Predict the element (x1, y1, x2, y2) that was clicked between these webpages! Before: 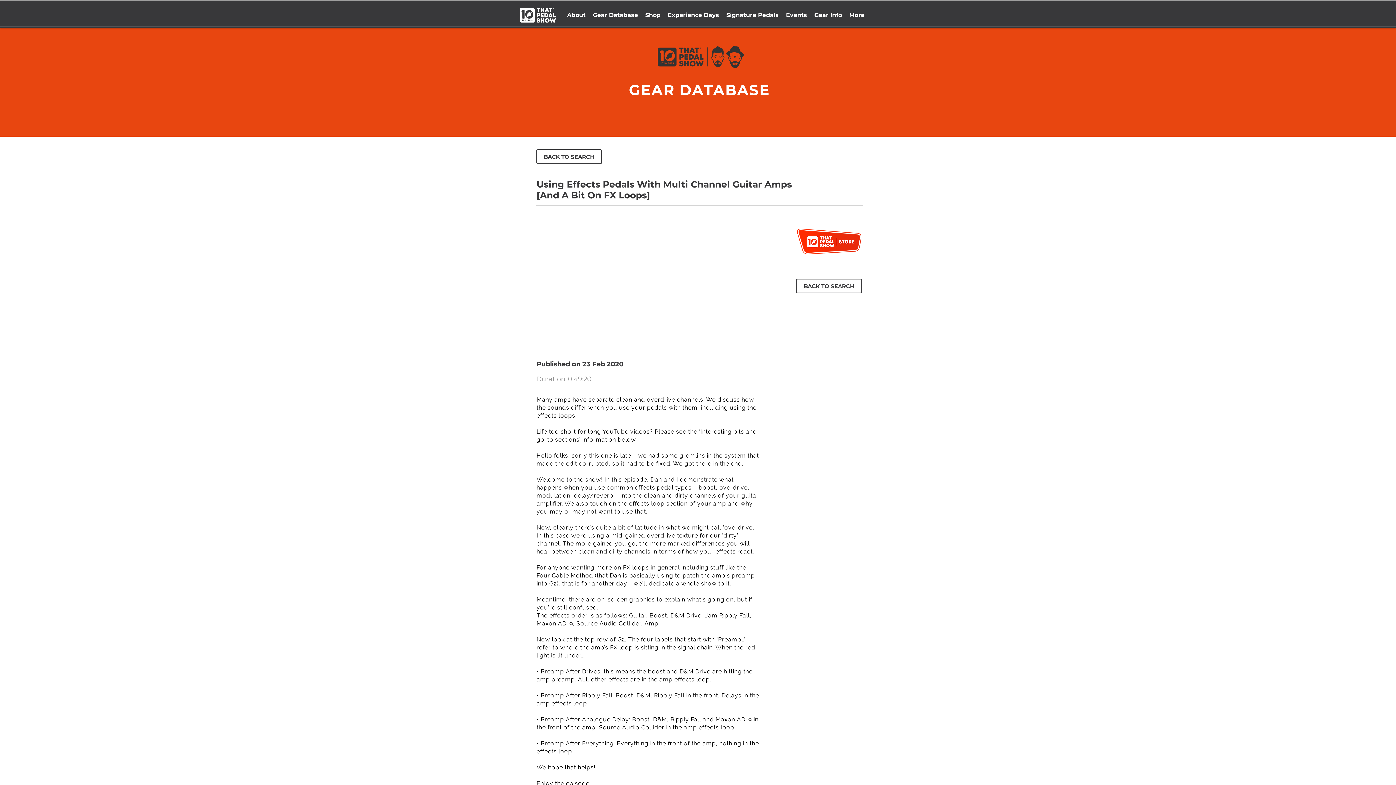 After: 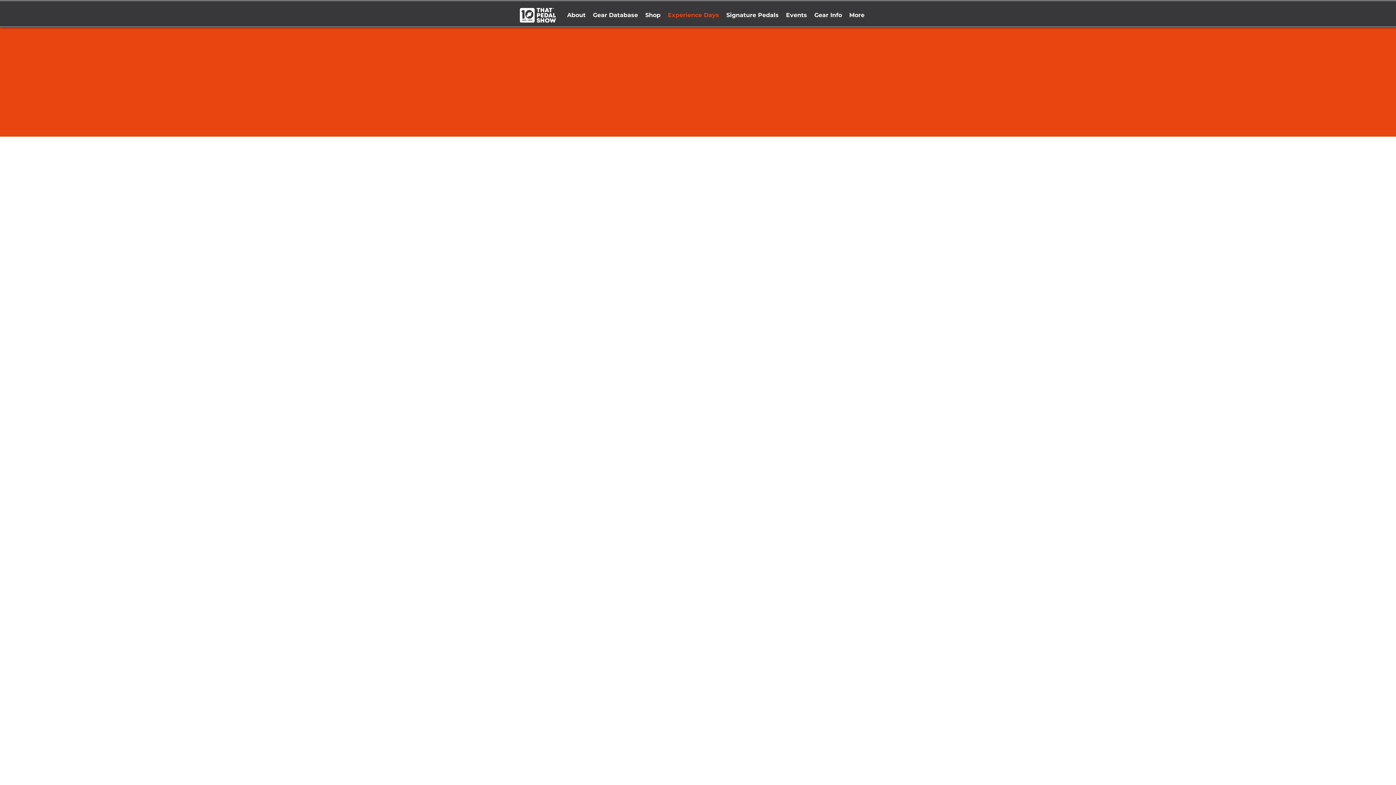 Action: label: Experience Days bbox: (664, 8, 722, 22)